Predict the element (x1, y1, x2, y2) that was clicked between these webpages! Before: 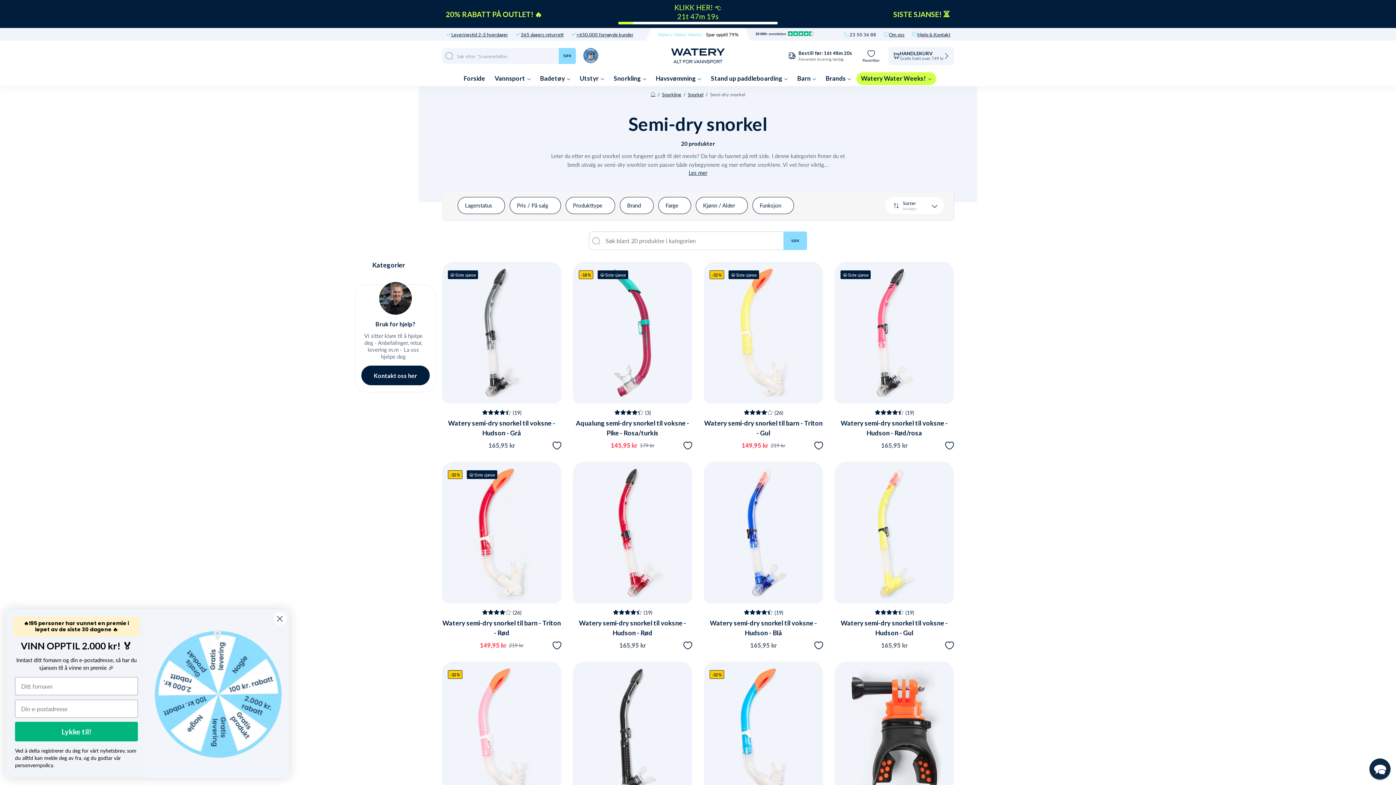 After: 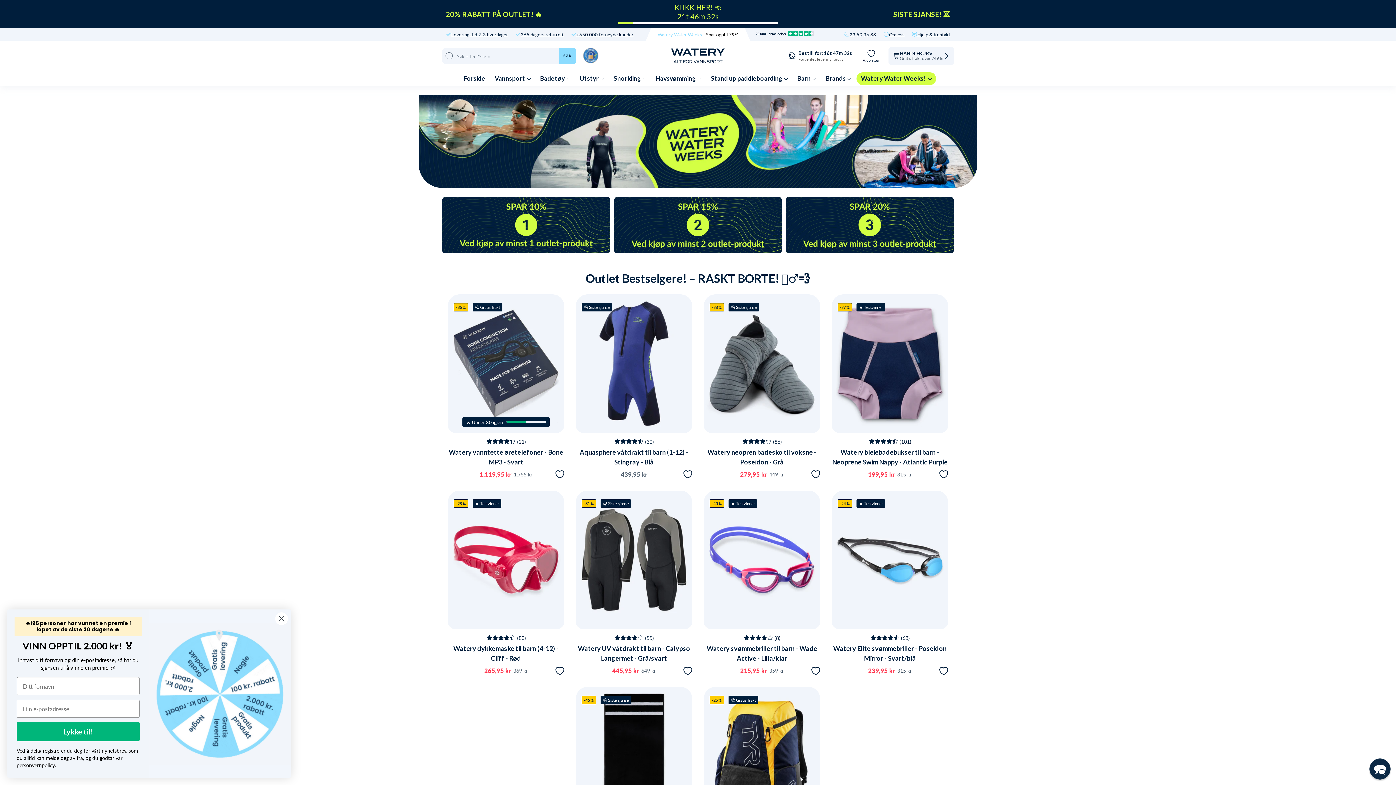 Action: bbox: (442, 0, 954, 28)